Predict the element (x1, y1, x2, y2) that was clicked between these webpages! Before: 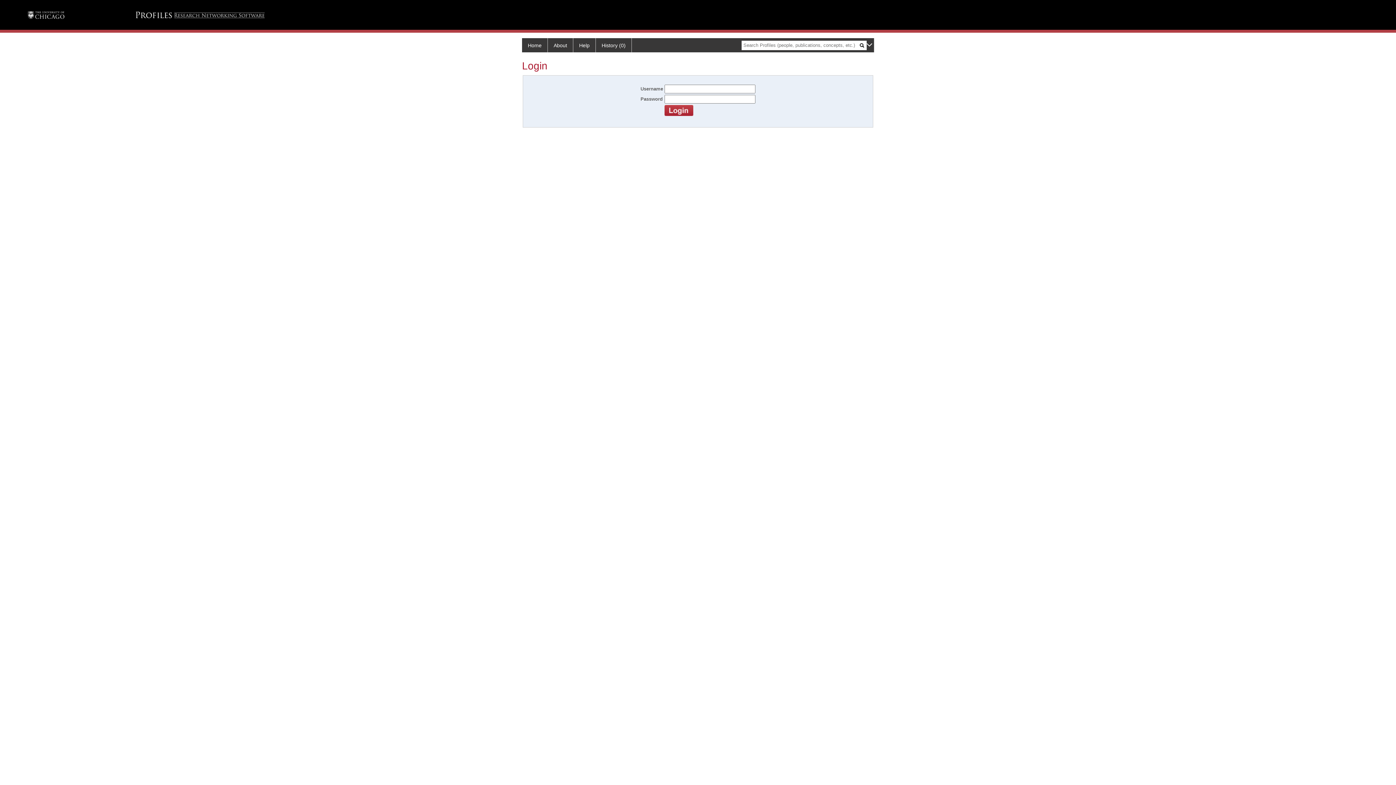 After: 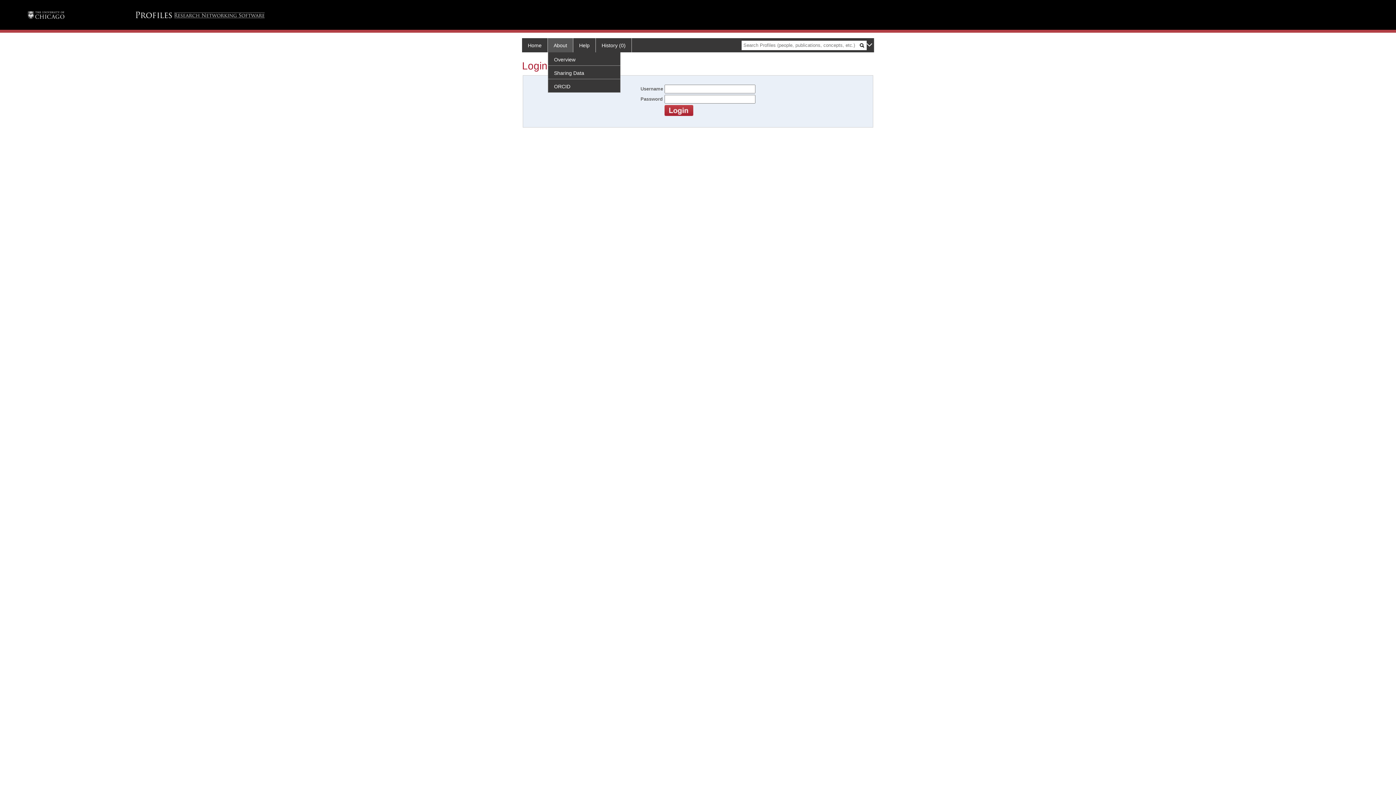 Action: label: About bbox: (548, 38, 573, 52)